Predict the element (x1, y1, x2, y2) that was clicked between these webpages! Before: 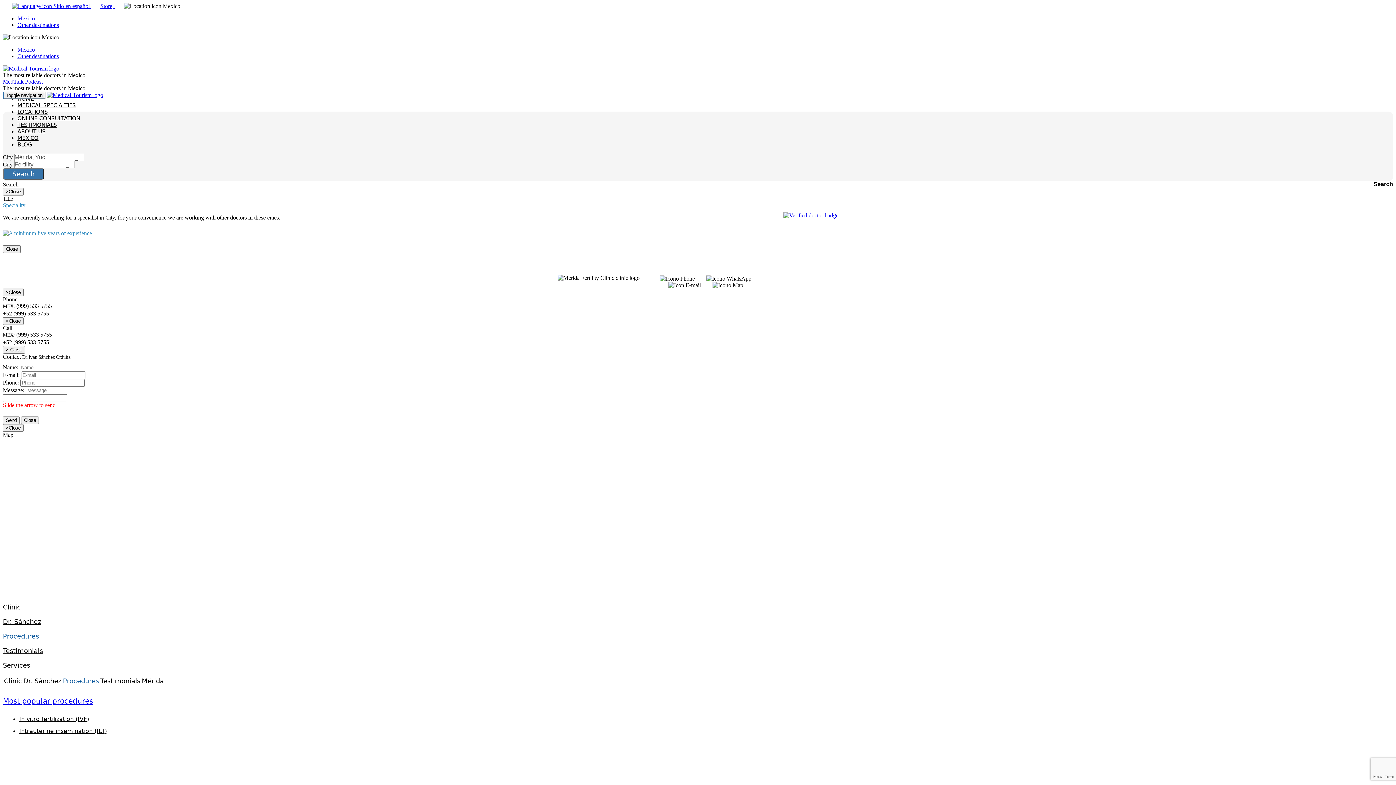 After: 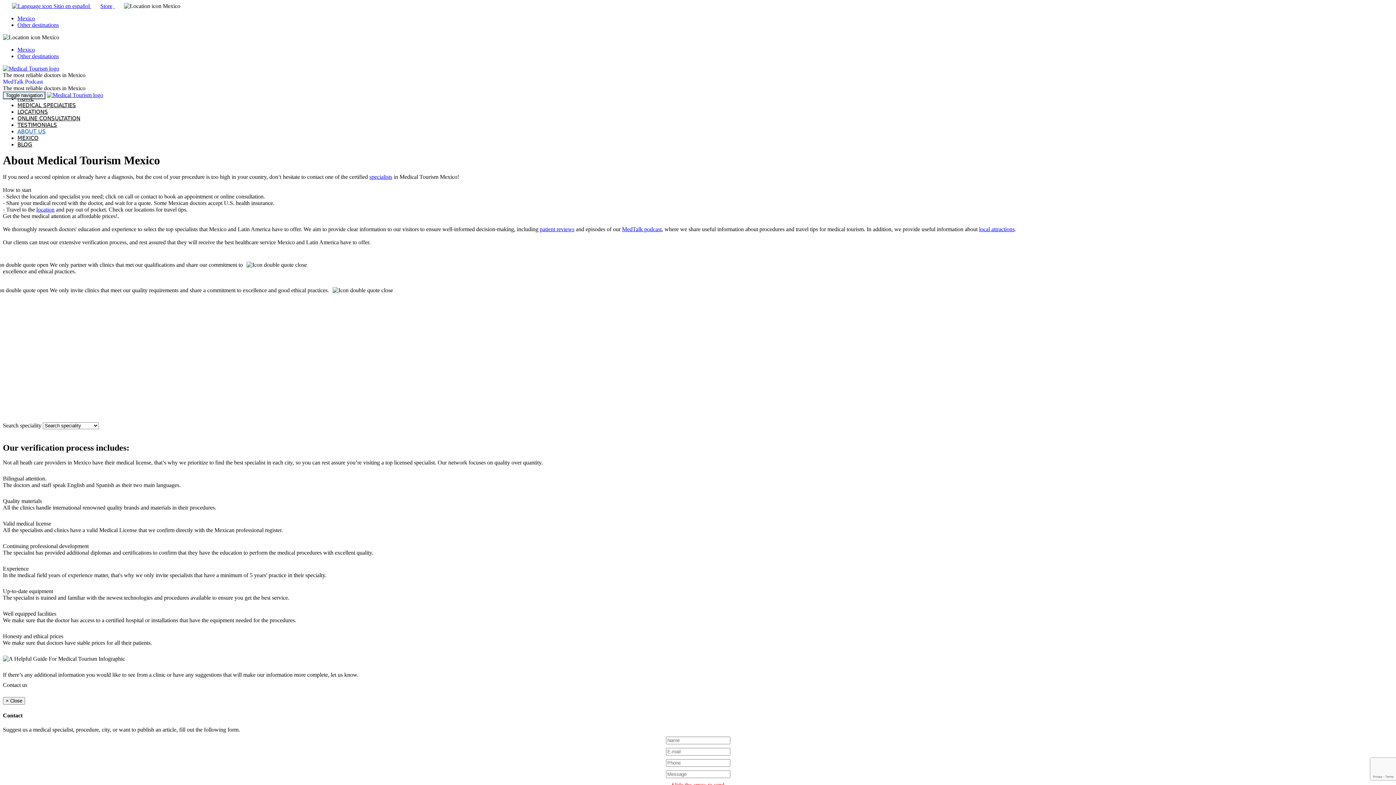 Action: bbox: (17, 128, 45, 134) label: ABOUT US